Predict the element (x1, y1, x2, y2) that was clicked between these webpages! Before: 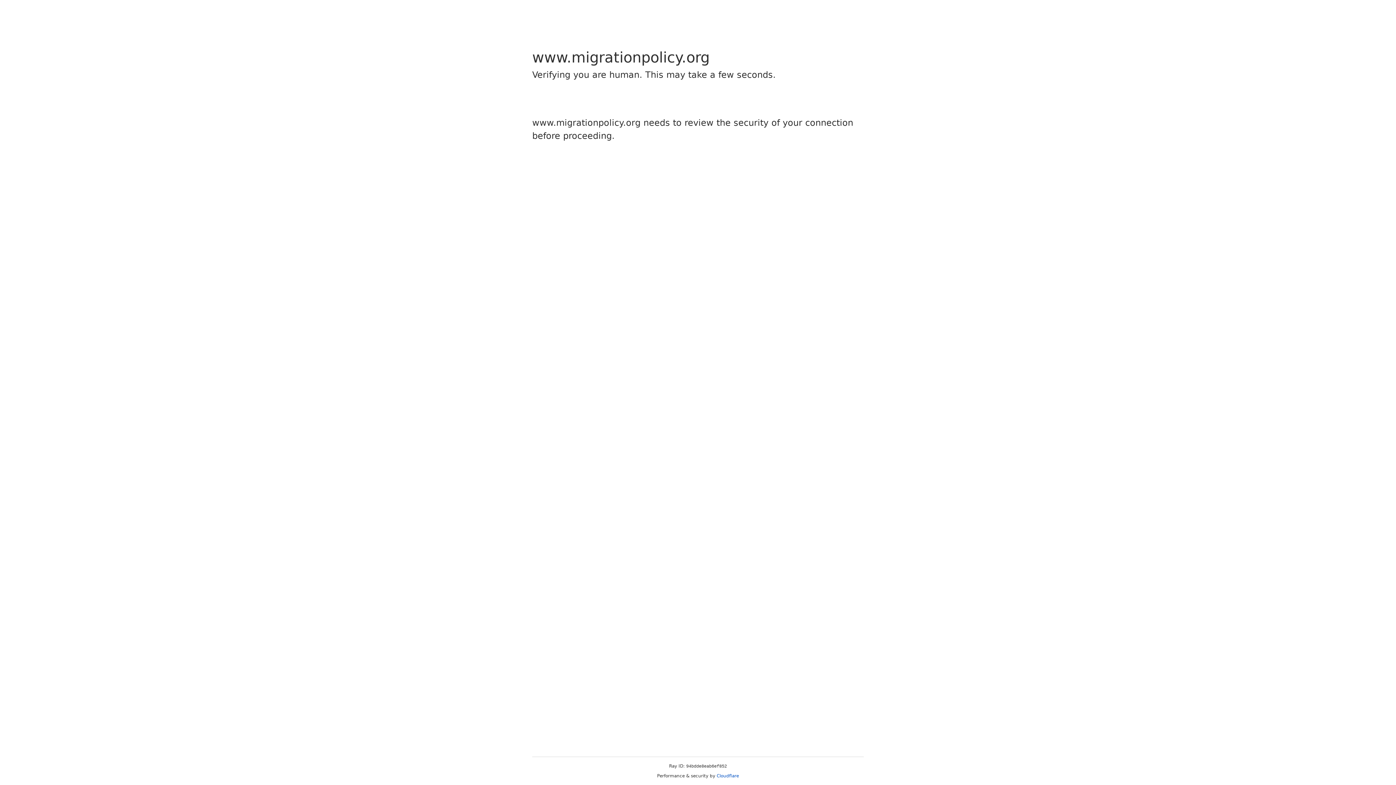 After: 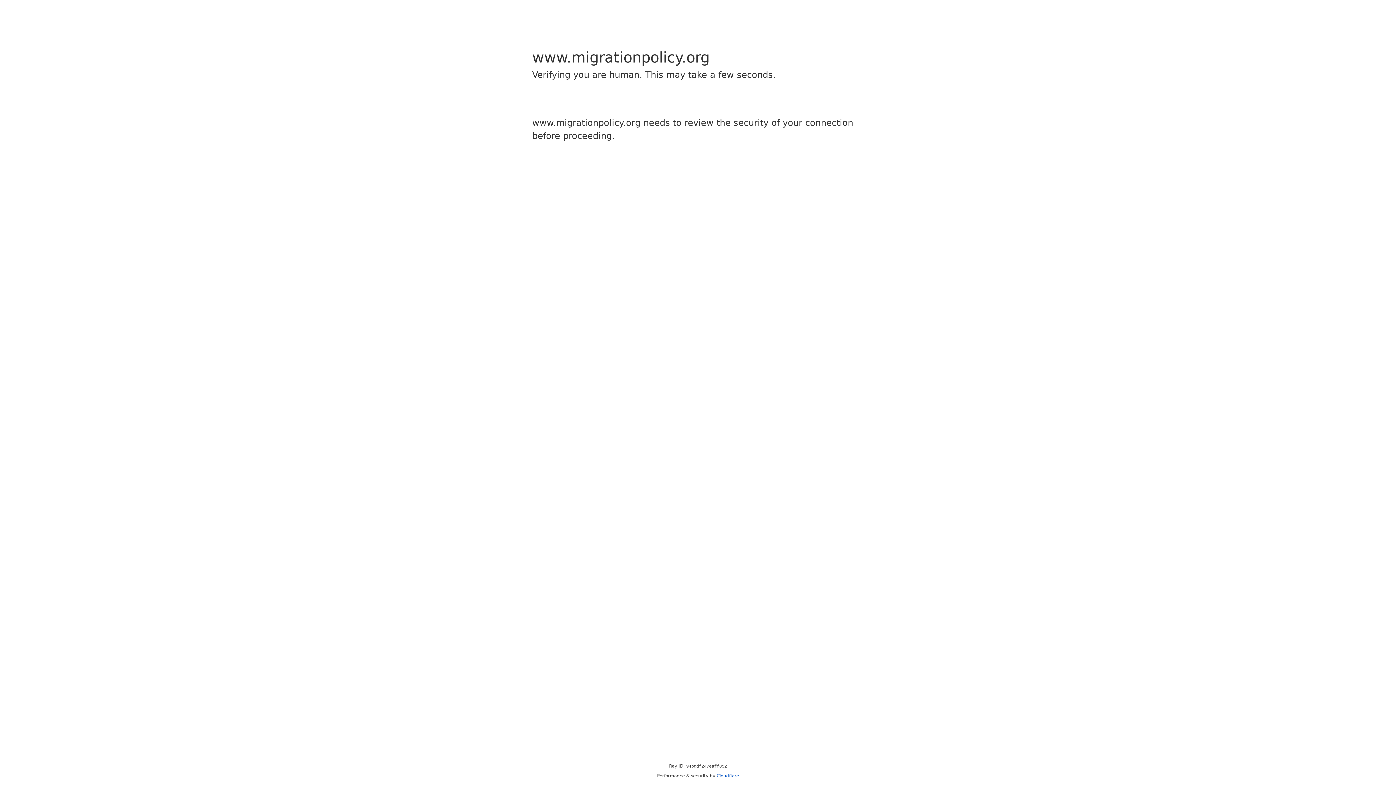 Action: bbox: (716, 773, 739, 778) label: Cloudflare